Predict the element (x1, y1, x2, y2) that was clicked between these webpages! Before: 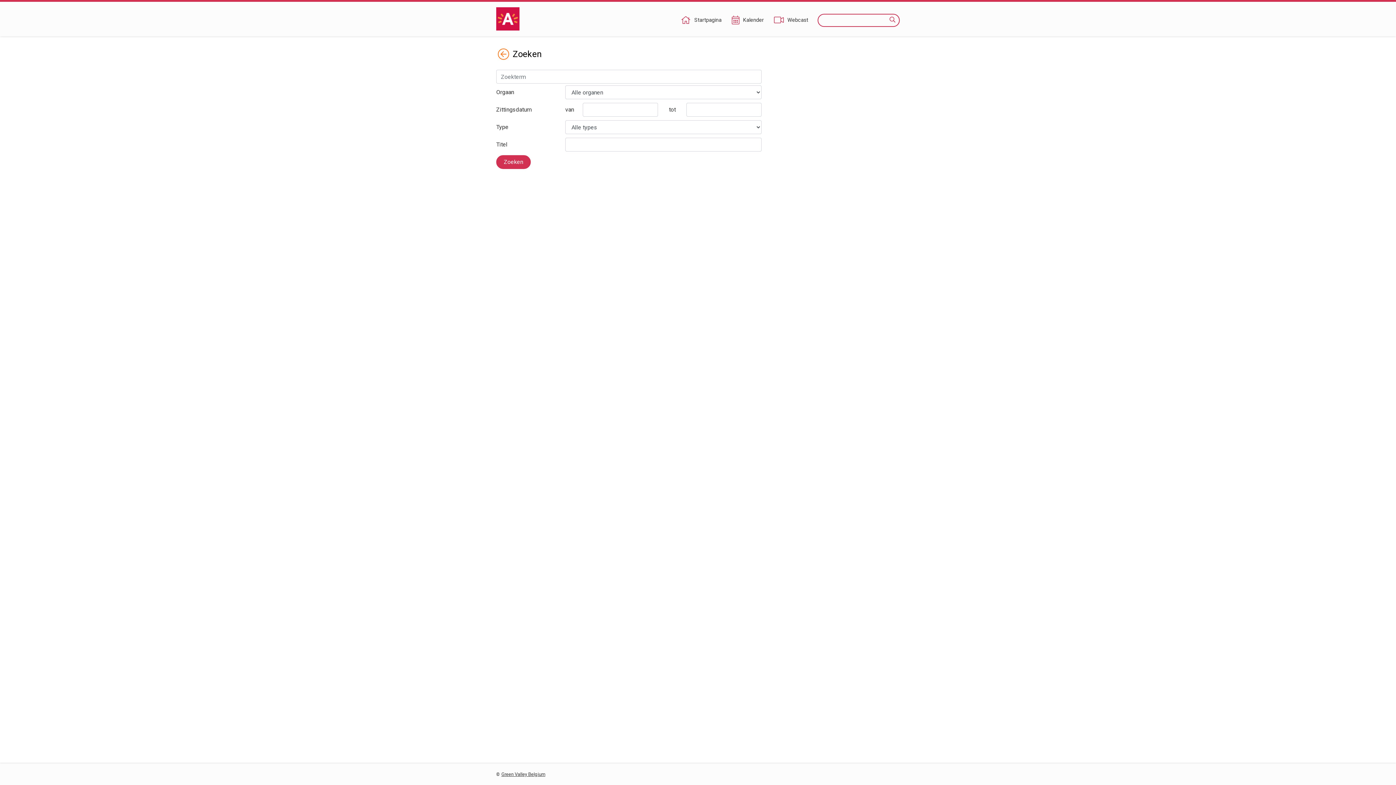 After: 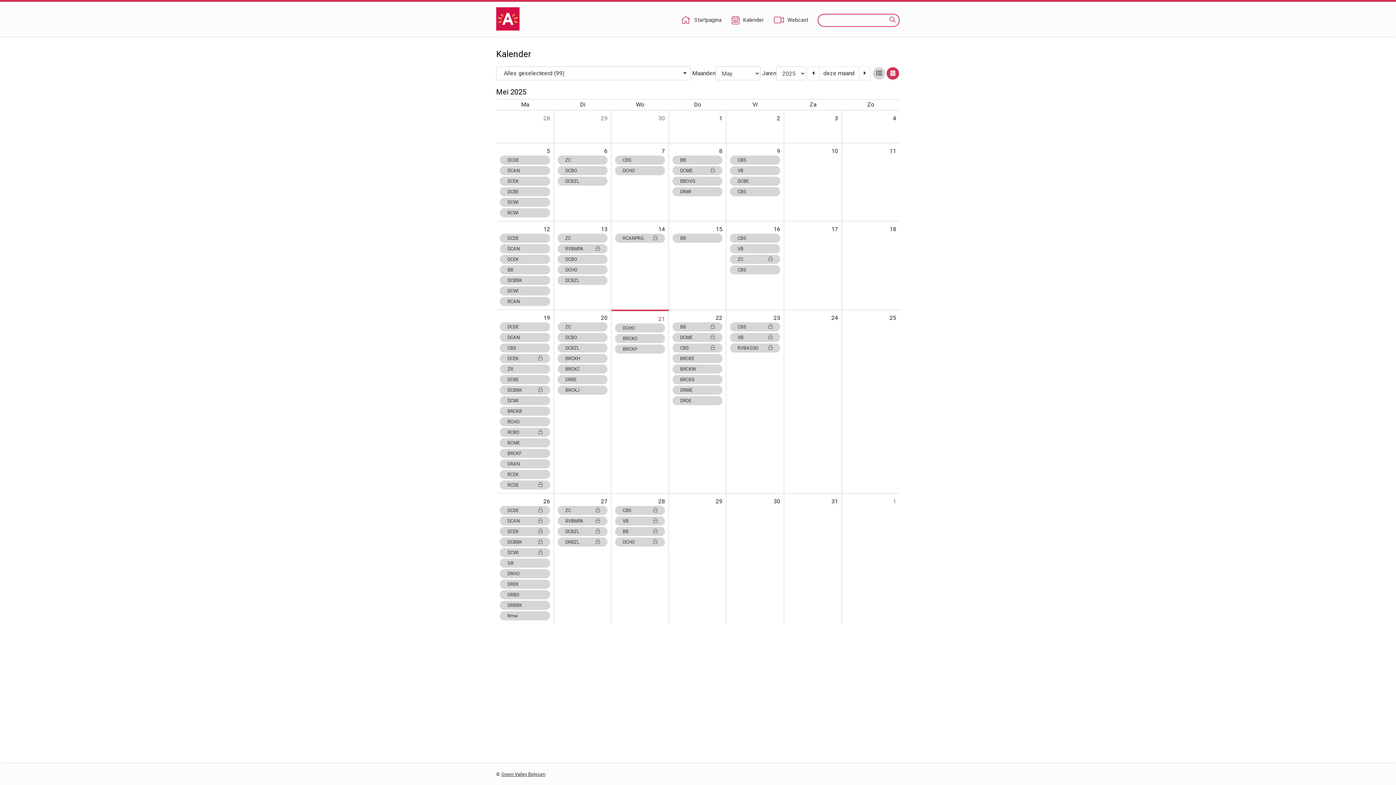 Action: bbox: (731, 16, 764, 24) label: Kalender